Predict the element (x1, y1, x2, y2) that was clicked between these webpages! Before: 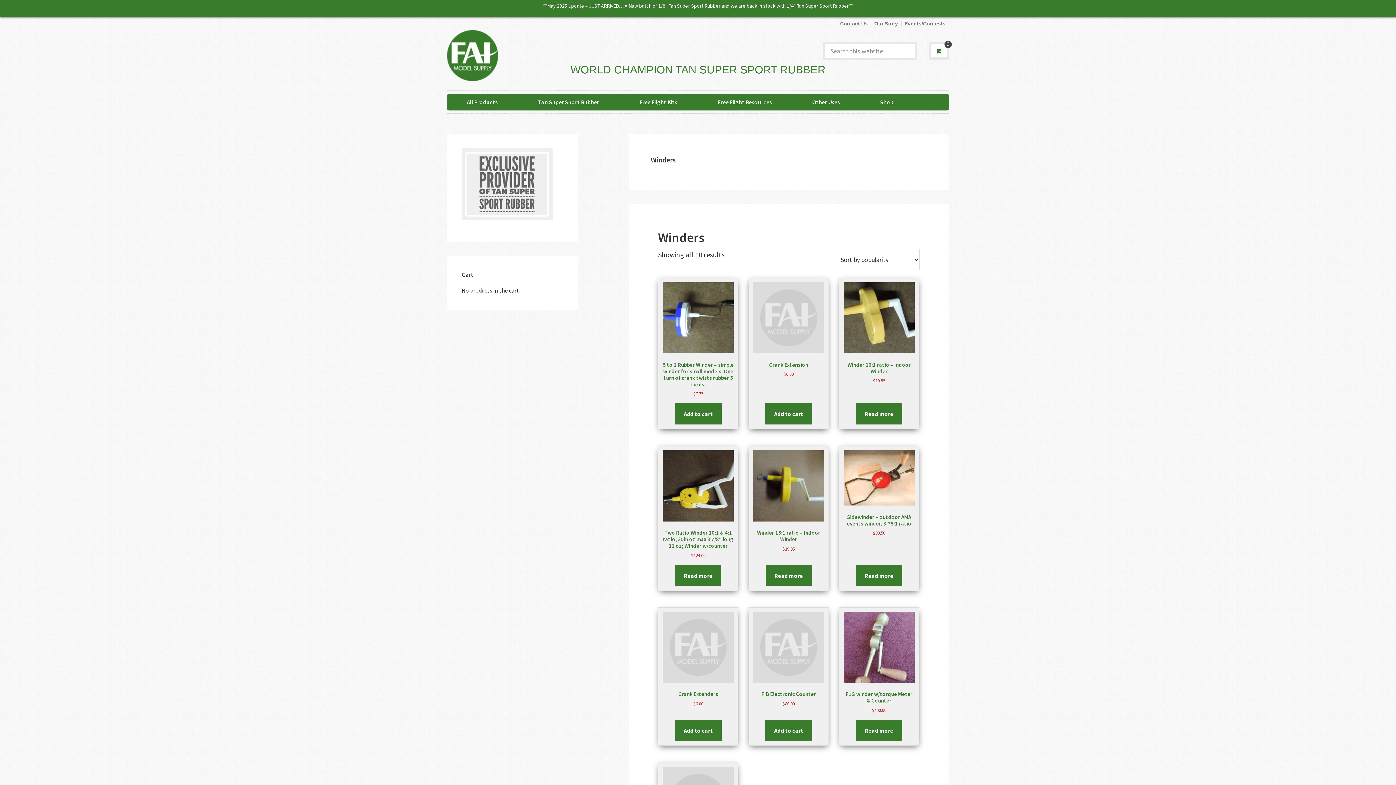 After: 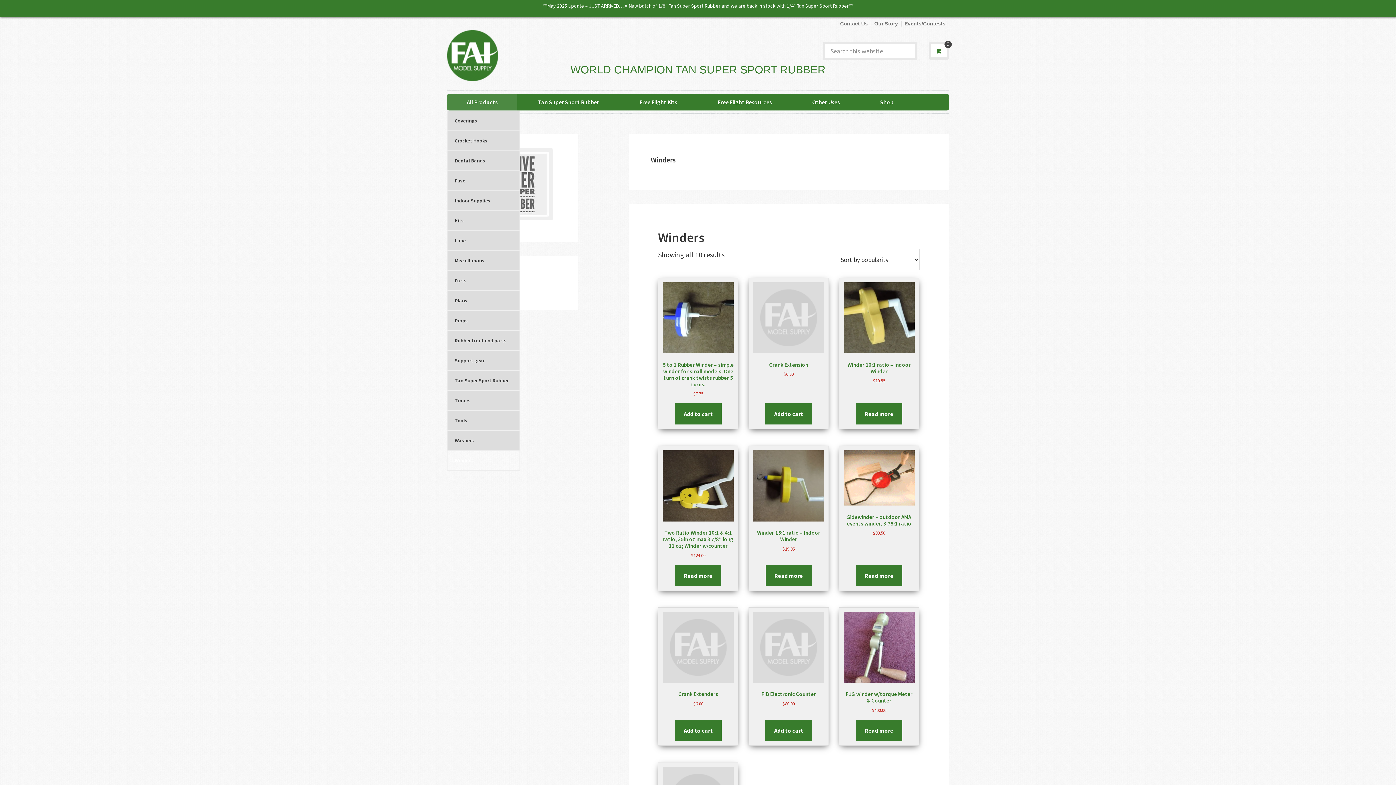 Action: bbox: (447, 93, 517, 110) label: All Products